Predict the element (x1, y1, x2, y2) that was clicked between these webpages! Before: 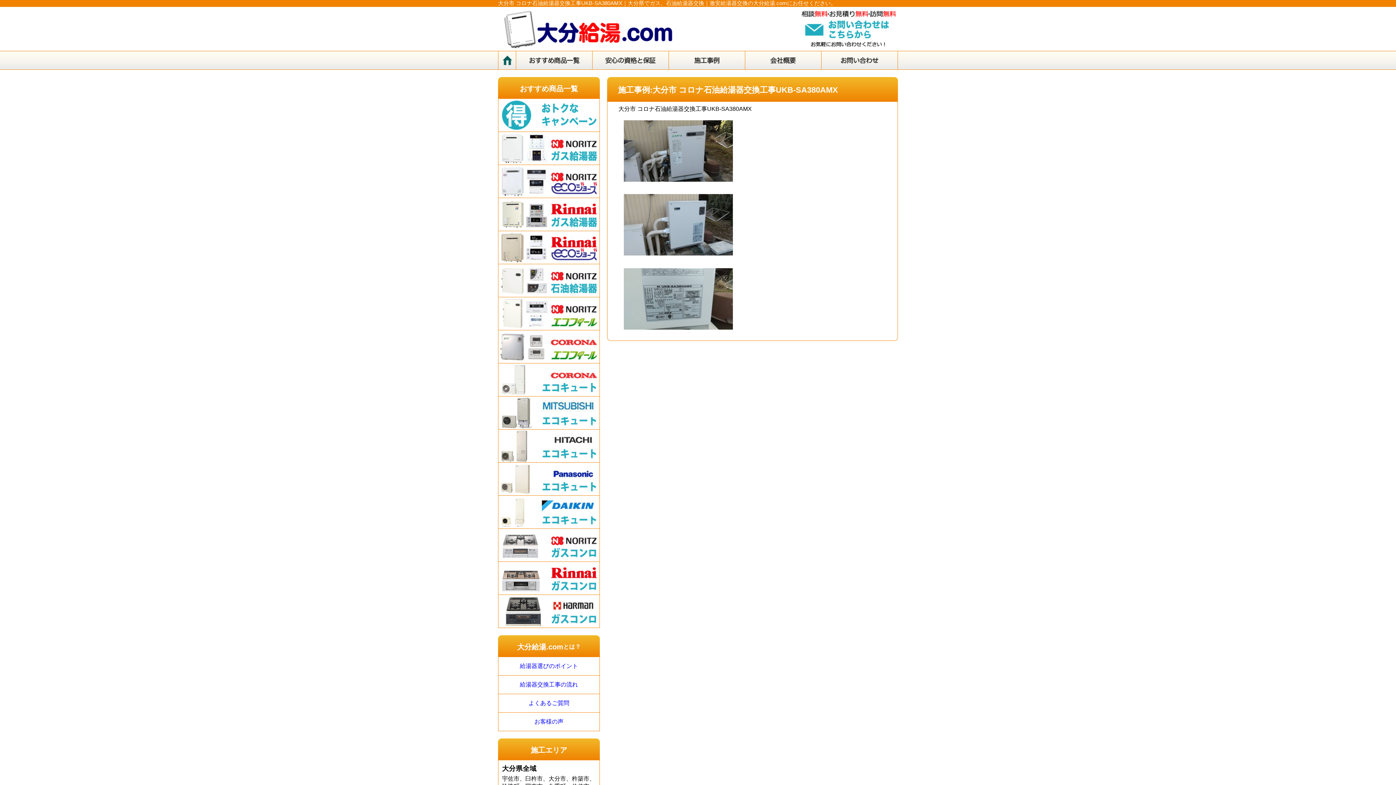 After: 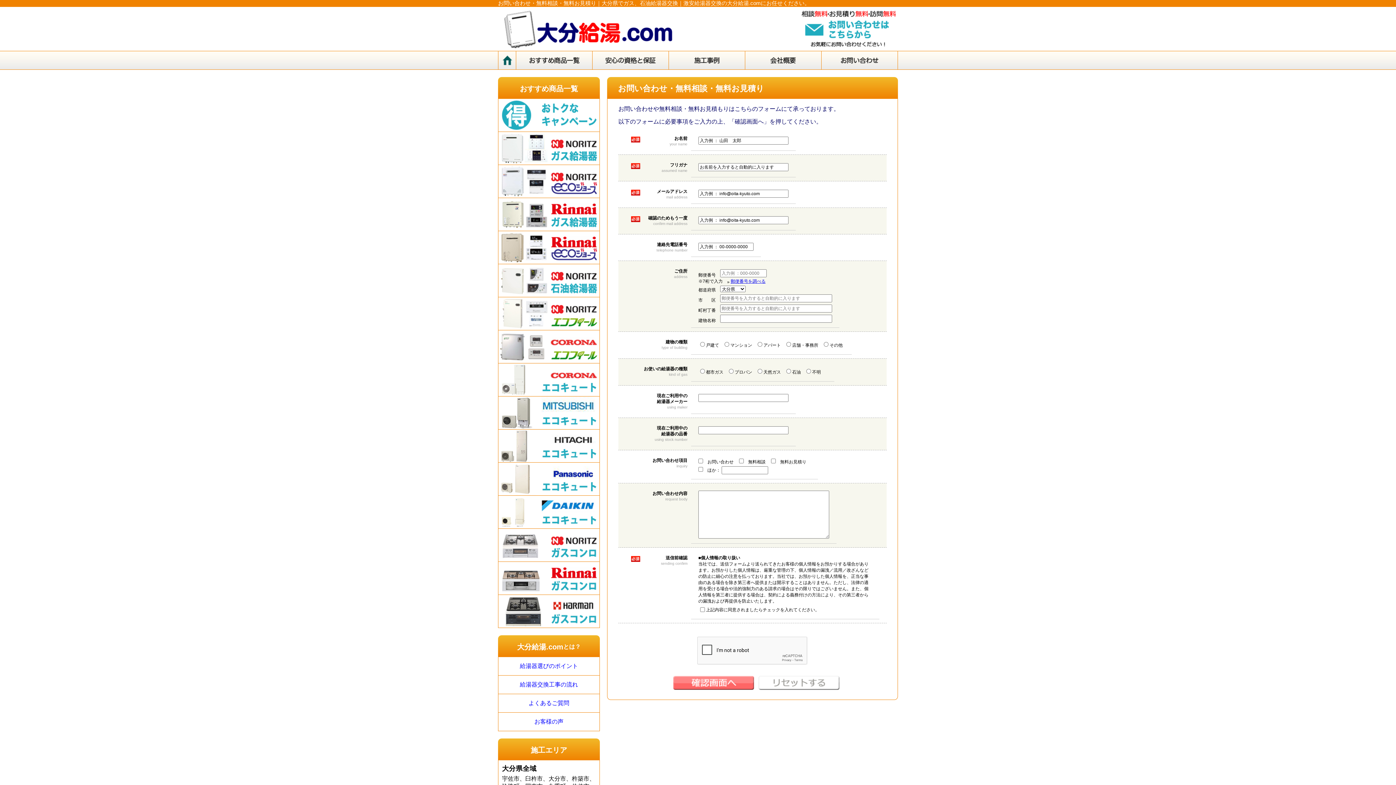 Action: bbox: (800, 42, 898, 48)